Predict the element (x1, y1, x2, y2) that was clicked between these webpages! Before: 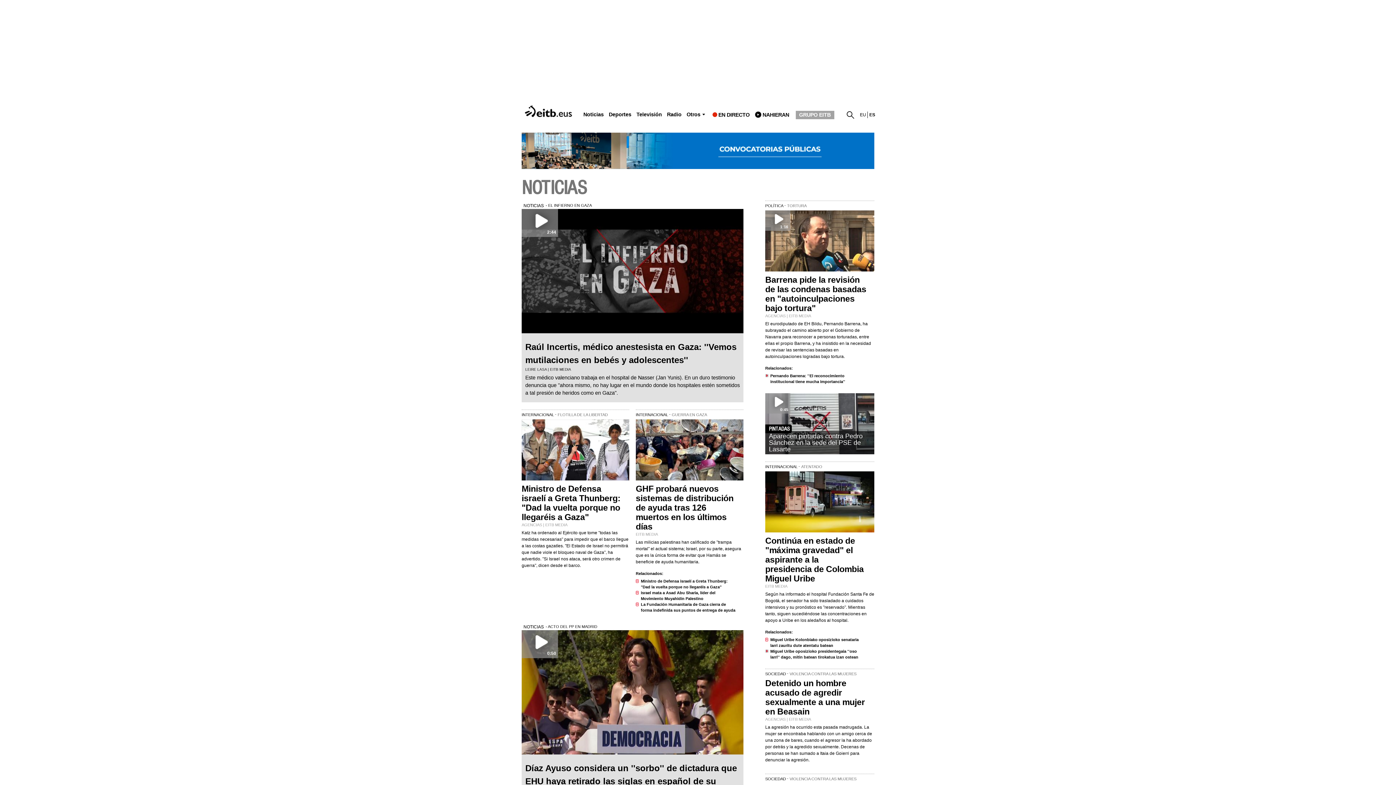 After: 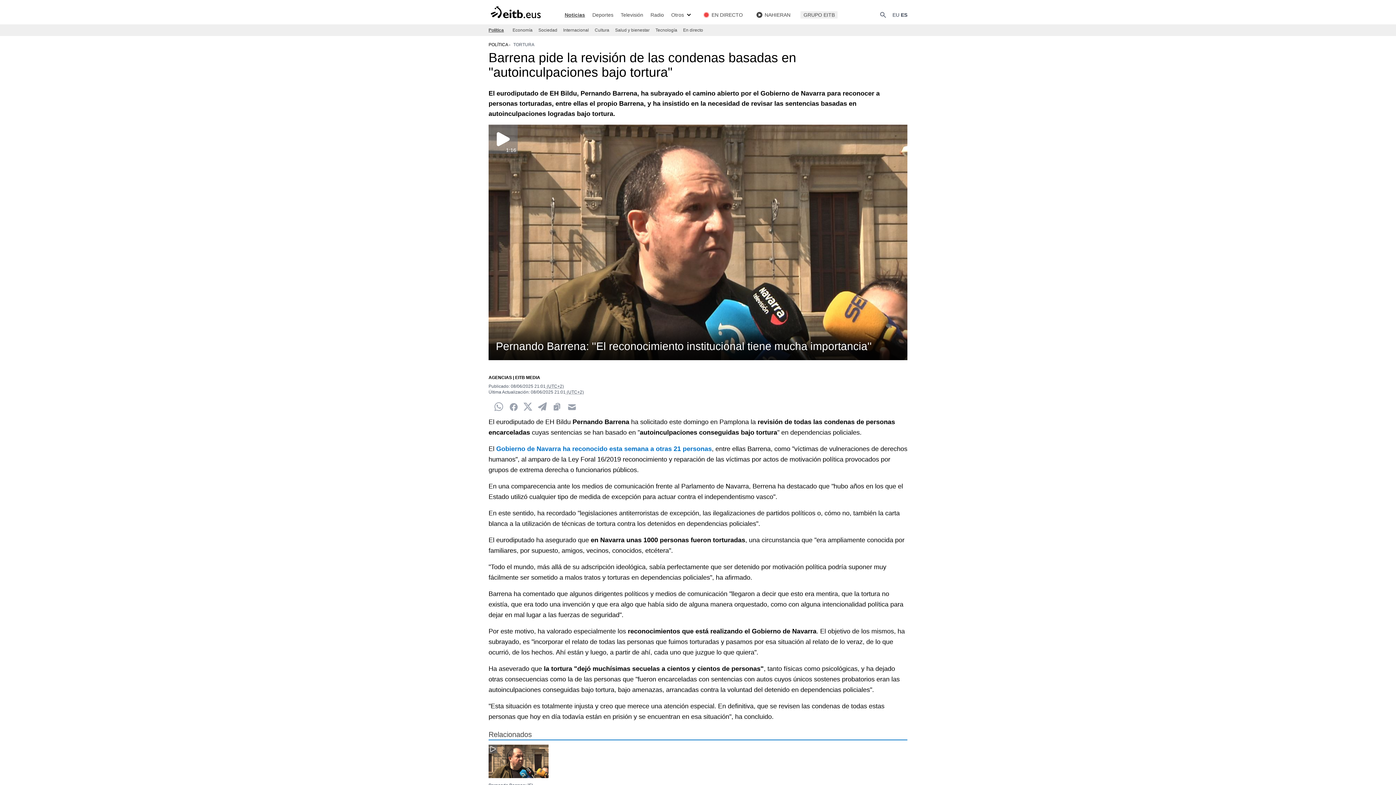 Action: bbox: (765, 275, 866, 313) label: Barrena pide la revisión de las condenas basadas en "autoinculpaciones bajo tortura"